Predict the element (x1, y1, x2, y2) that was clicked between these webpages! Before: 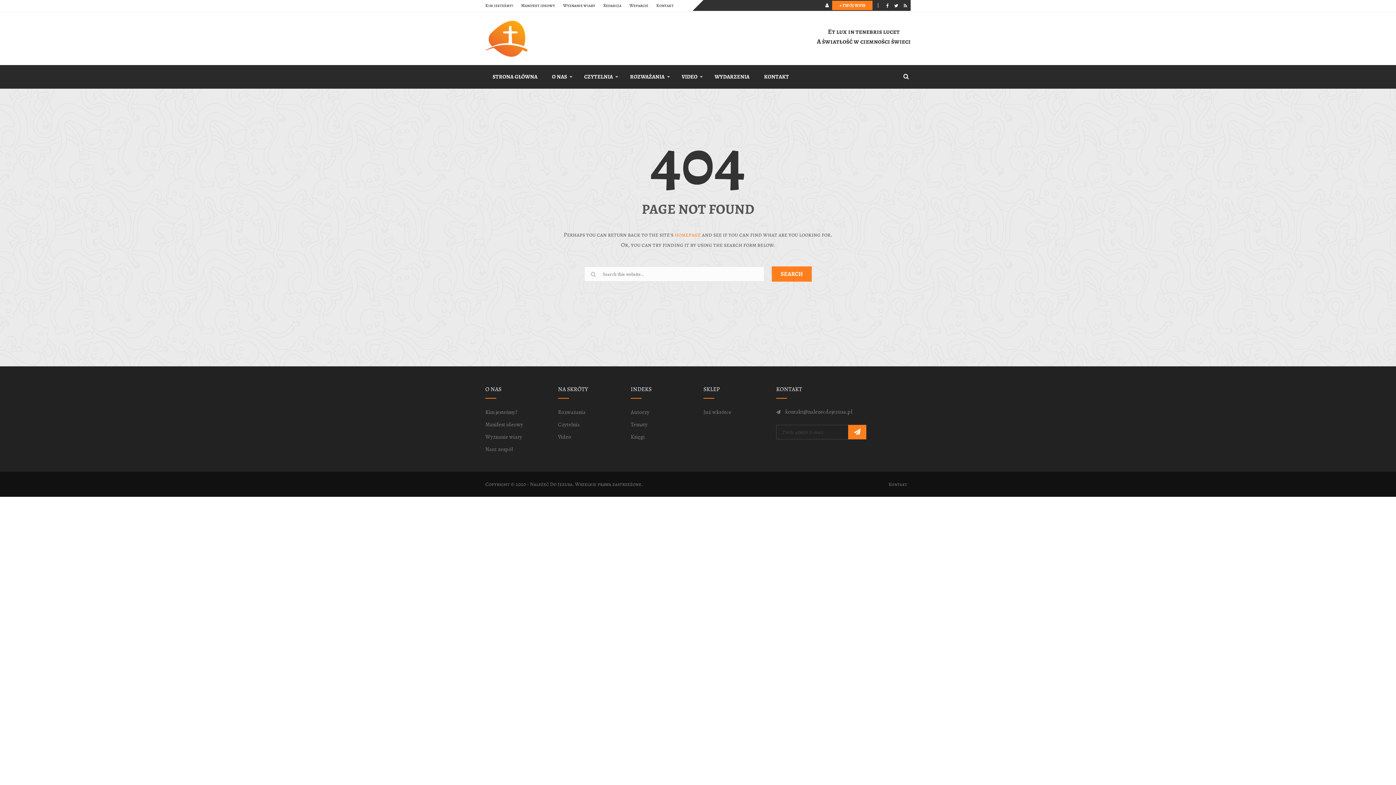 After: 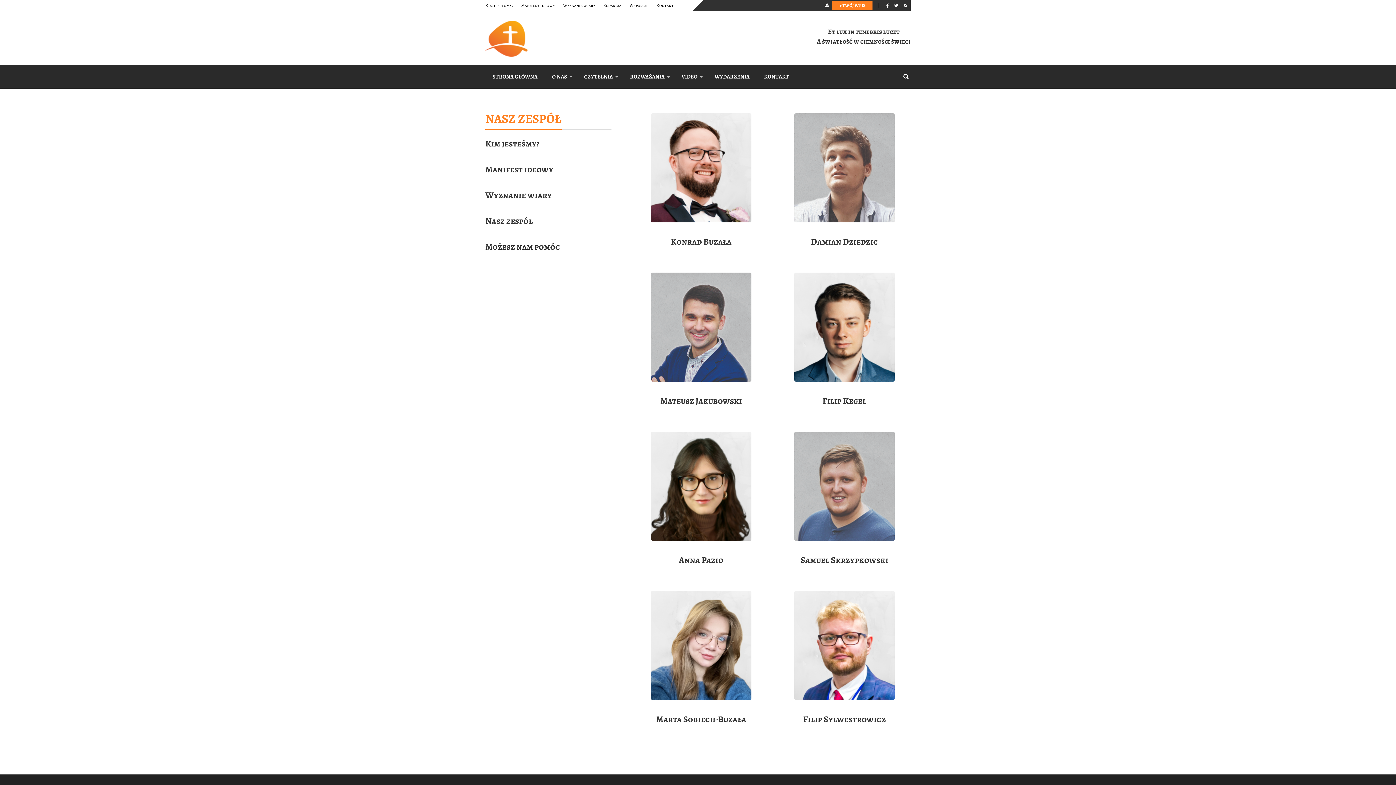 Action: bbox: (603, 2, 621, 8) label: Redakcja